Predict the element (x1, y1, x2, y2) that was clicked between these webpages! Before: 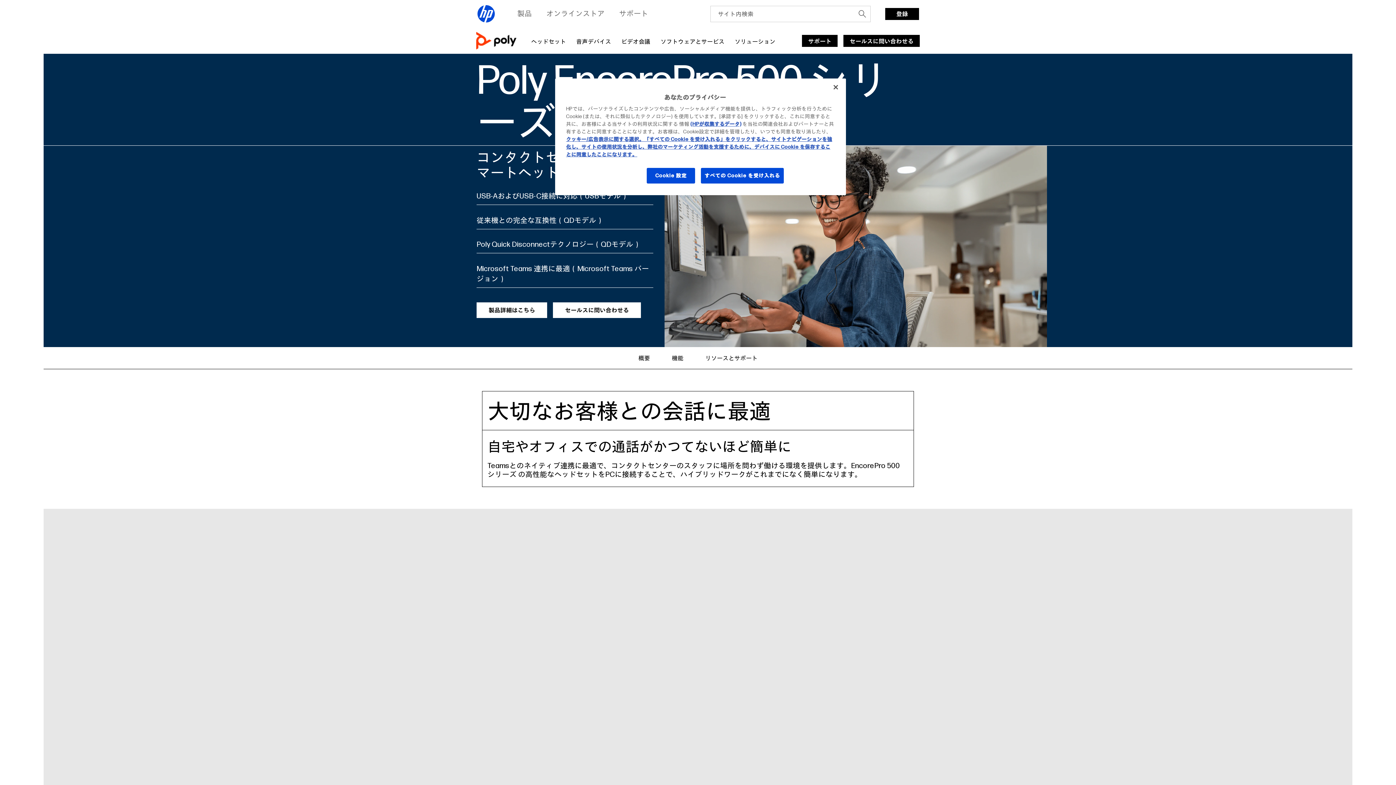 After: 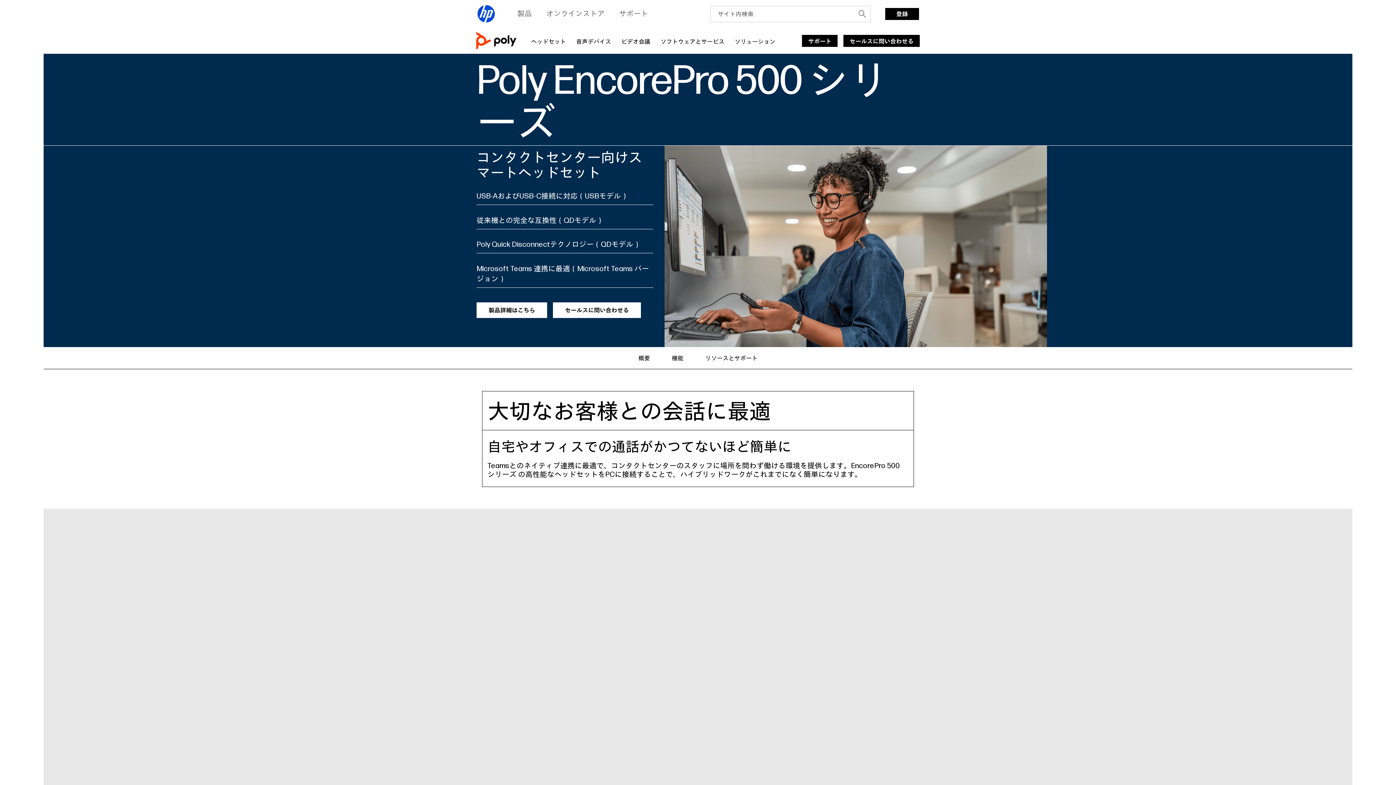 Action: label: 閉じる bbox: (828, 79, 844, 95)